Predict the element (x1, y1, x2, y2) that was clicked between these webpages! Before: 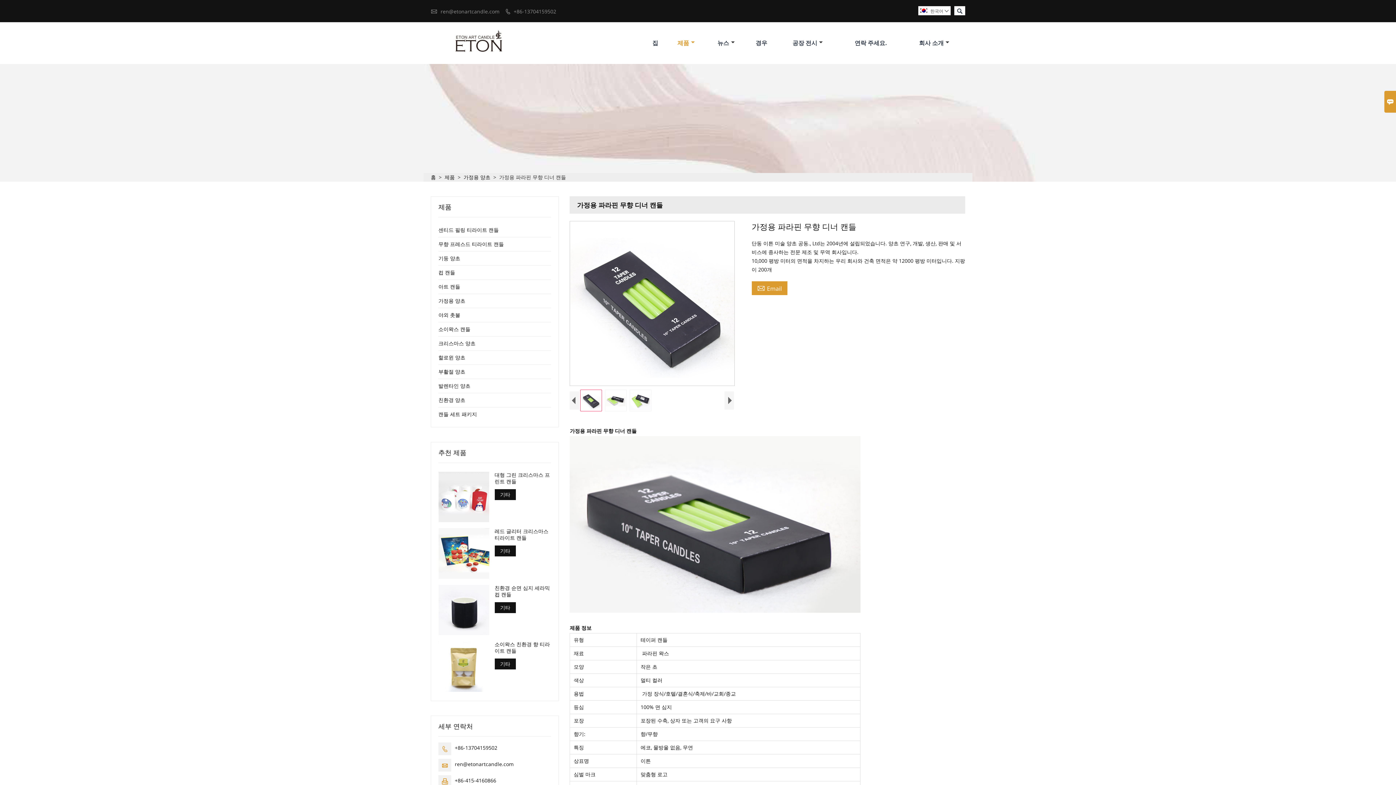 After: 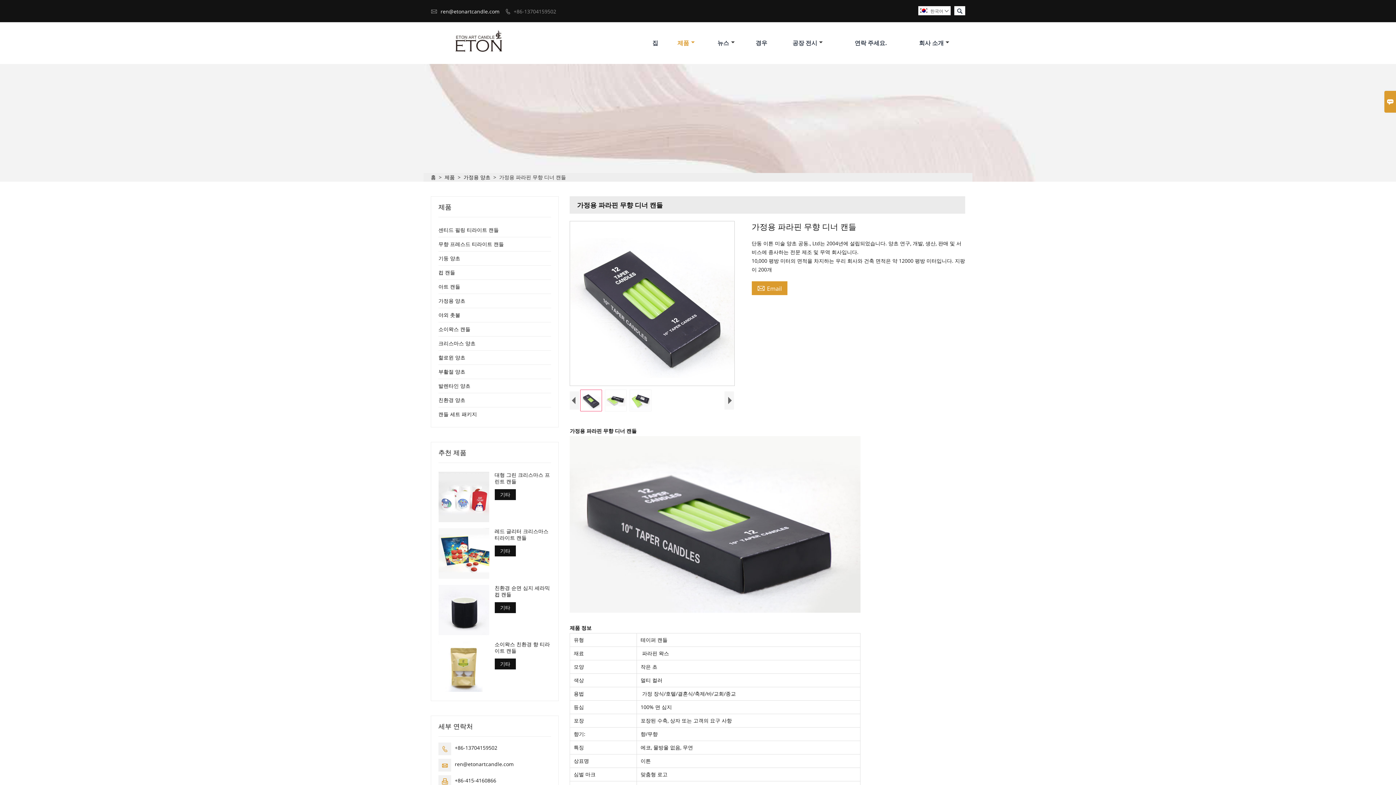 Action: label: ren@etonartcandle.com bbox: (440, 6, 499, 15)